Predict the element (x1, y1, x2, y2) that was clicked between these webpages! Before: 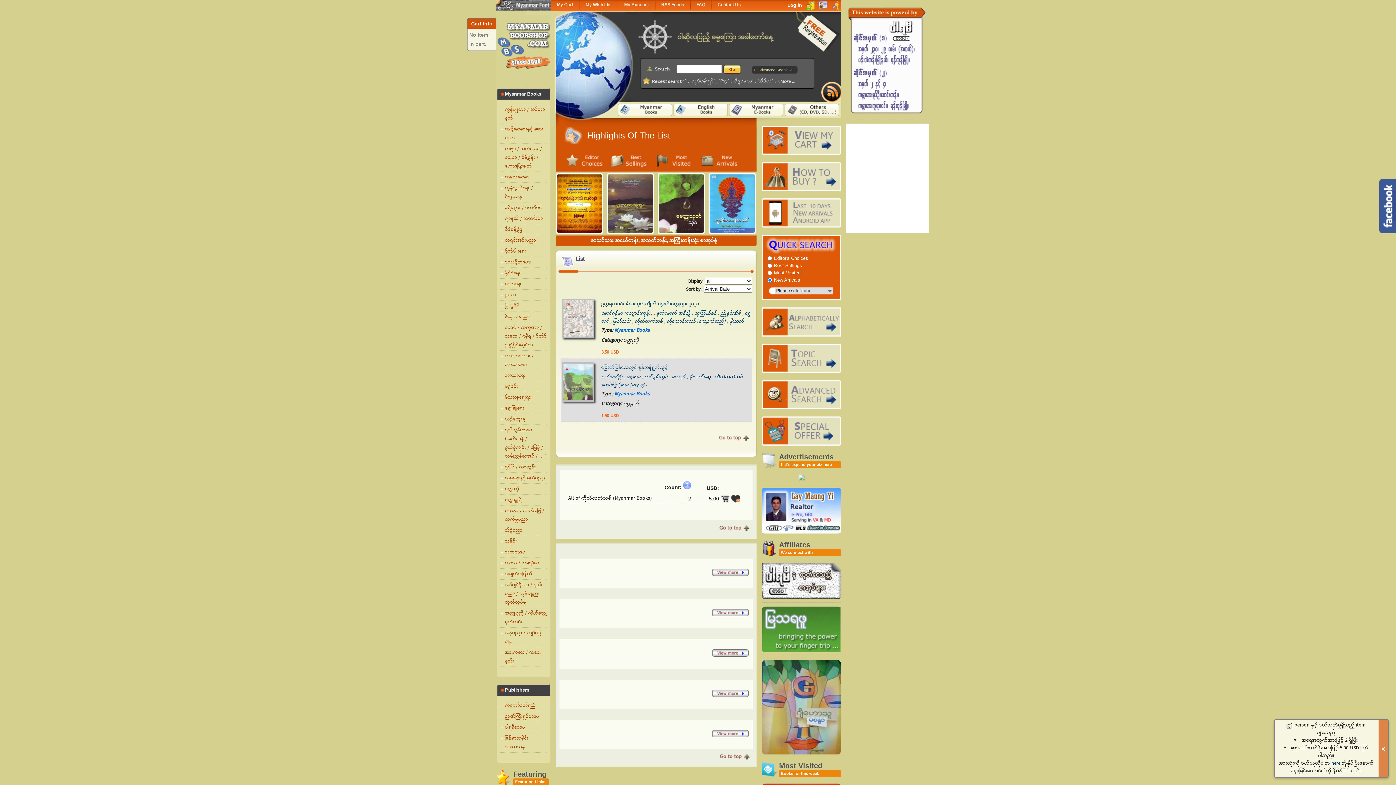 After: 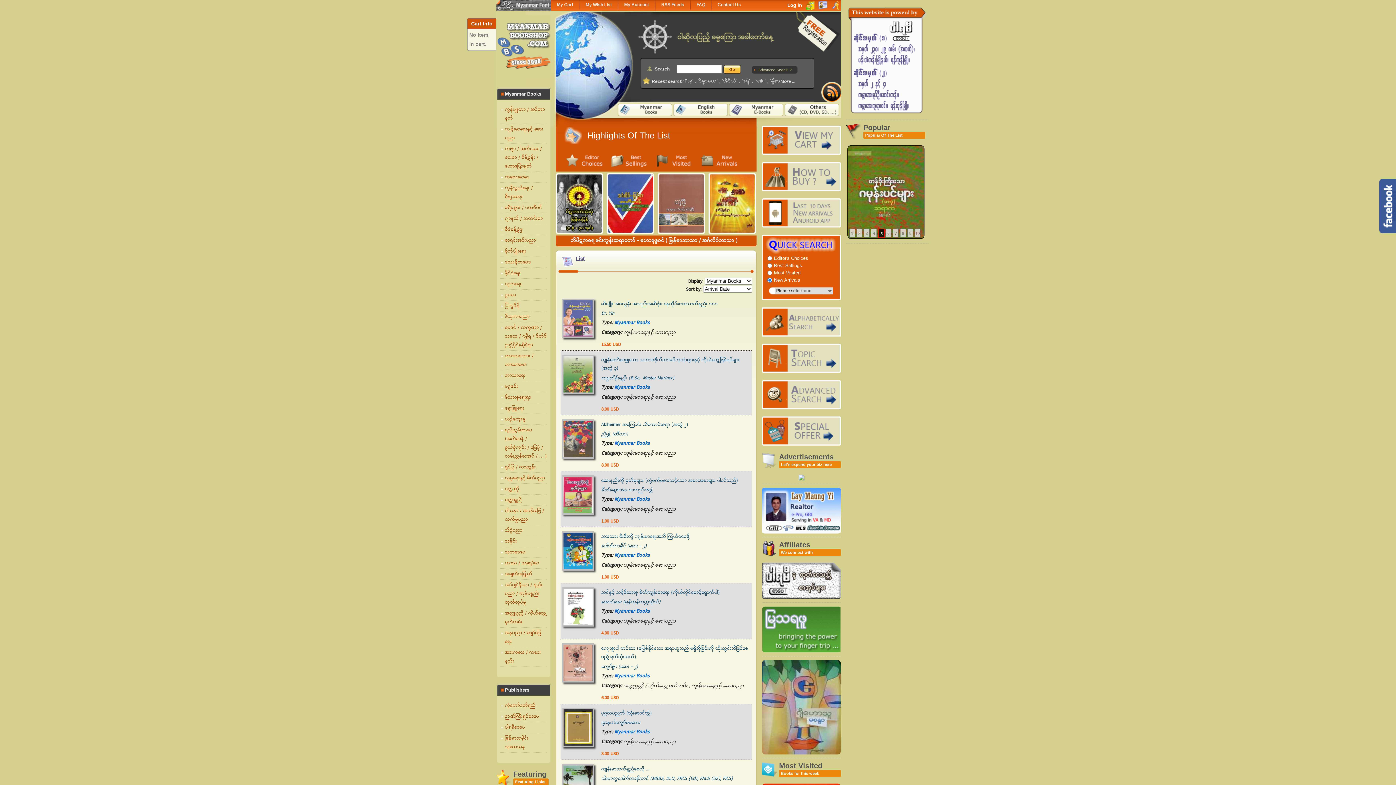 Action: label: ကျန်းမာရေးနှင့် ဆေးပညာ bbox: (500, 125, 547, 142)